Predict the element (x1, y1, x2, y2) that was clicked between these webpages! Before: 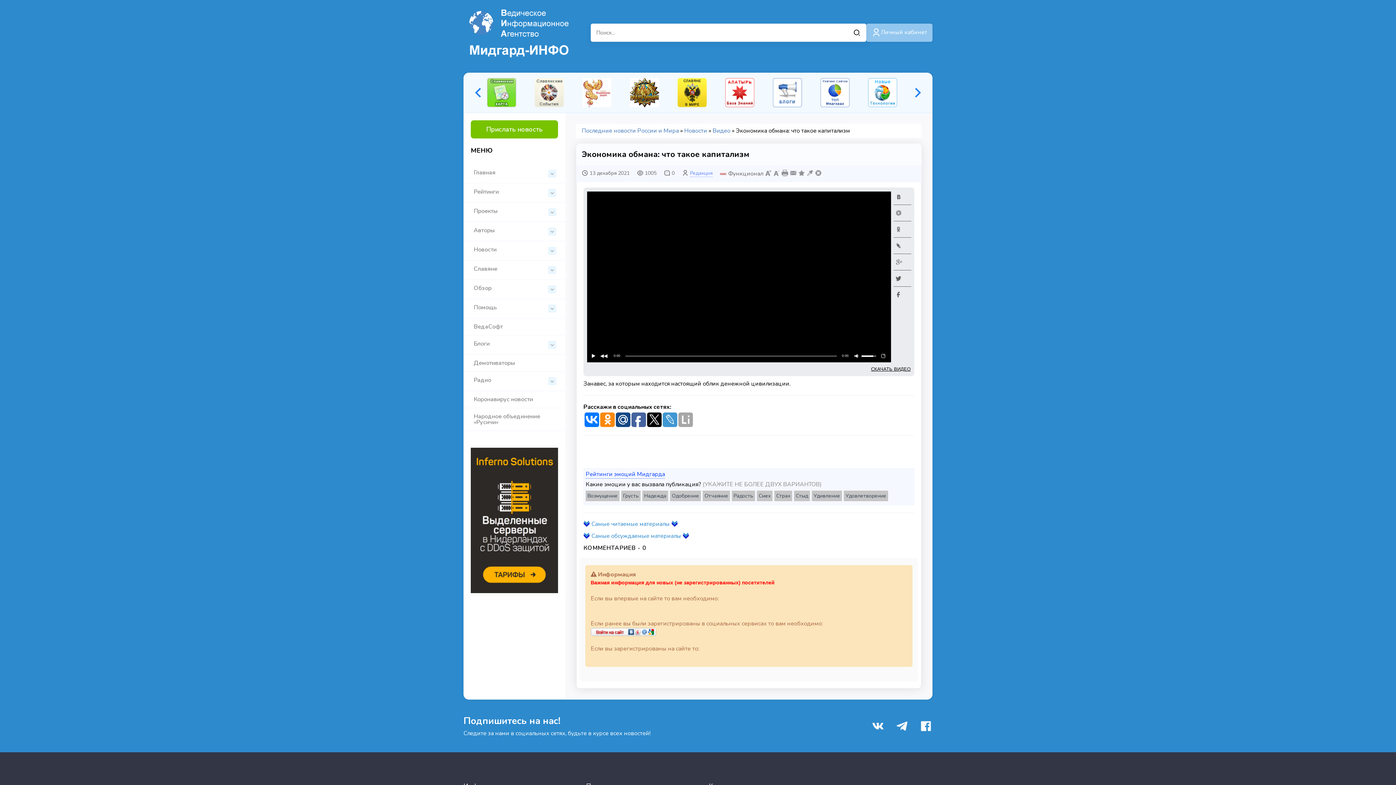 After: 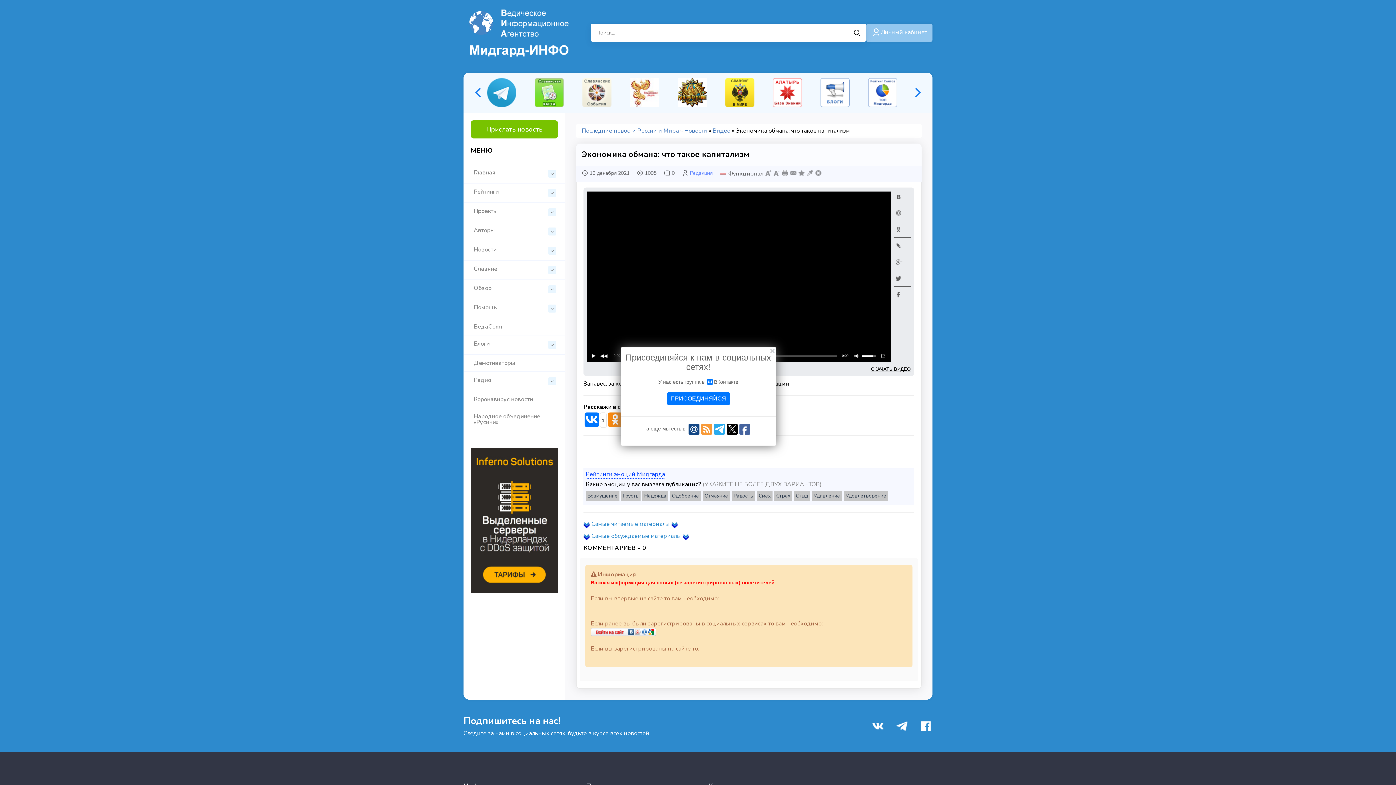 Action: bbox: (584, 412, 599, 427)